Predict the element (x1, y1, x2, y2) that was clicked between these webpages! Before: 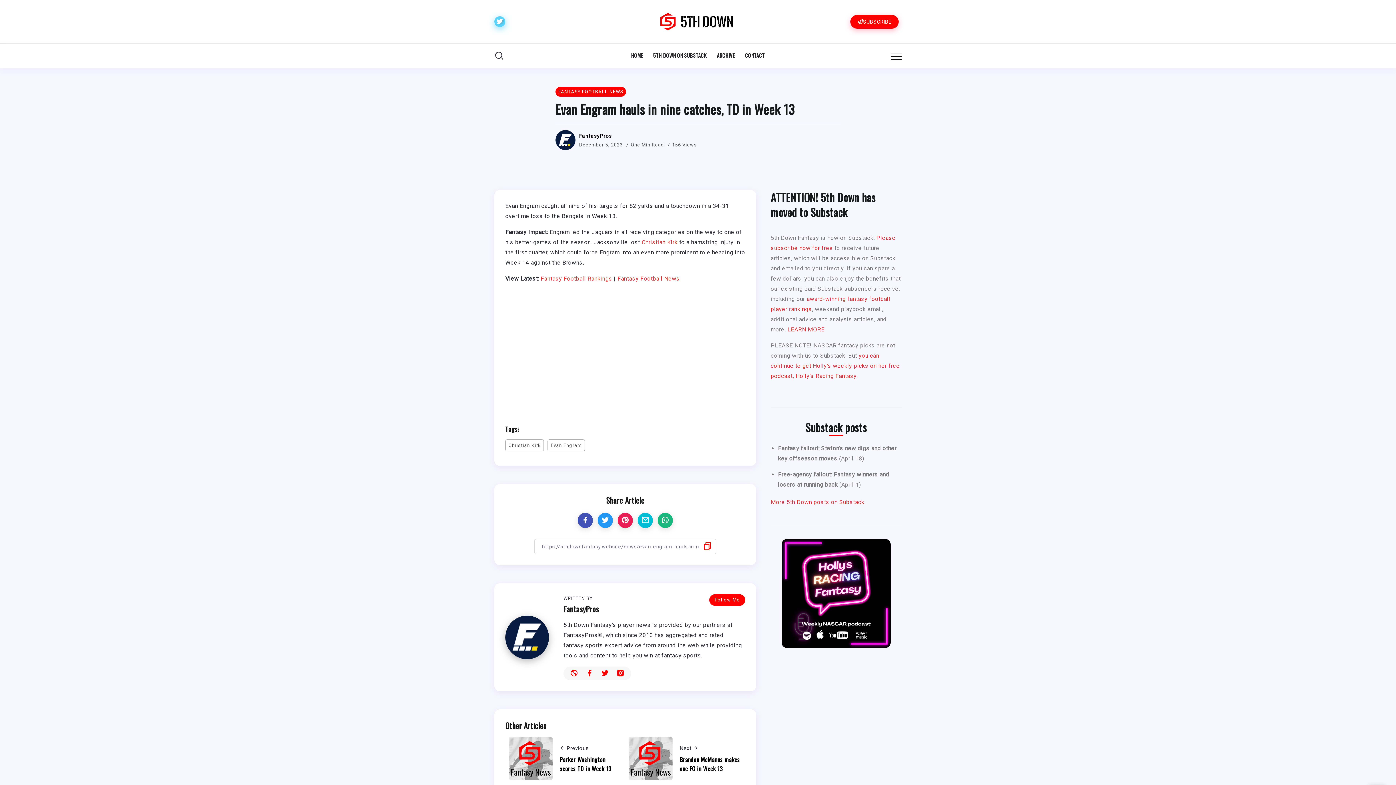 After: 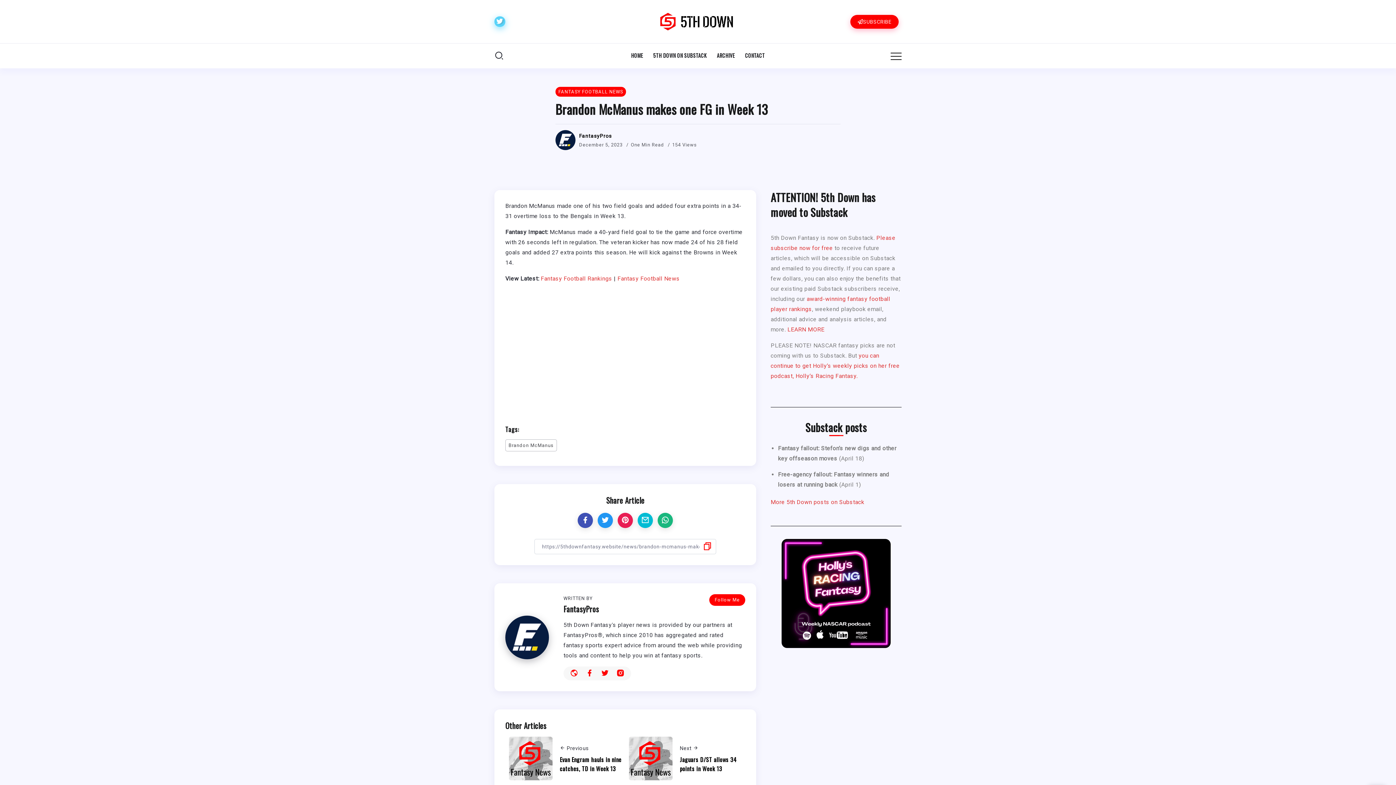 Action: bbox: (680, 754, 740, 774) label: Brandon McManus makes one FG in Week 13